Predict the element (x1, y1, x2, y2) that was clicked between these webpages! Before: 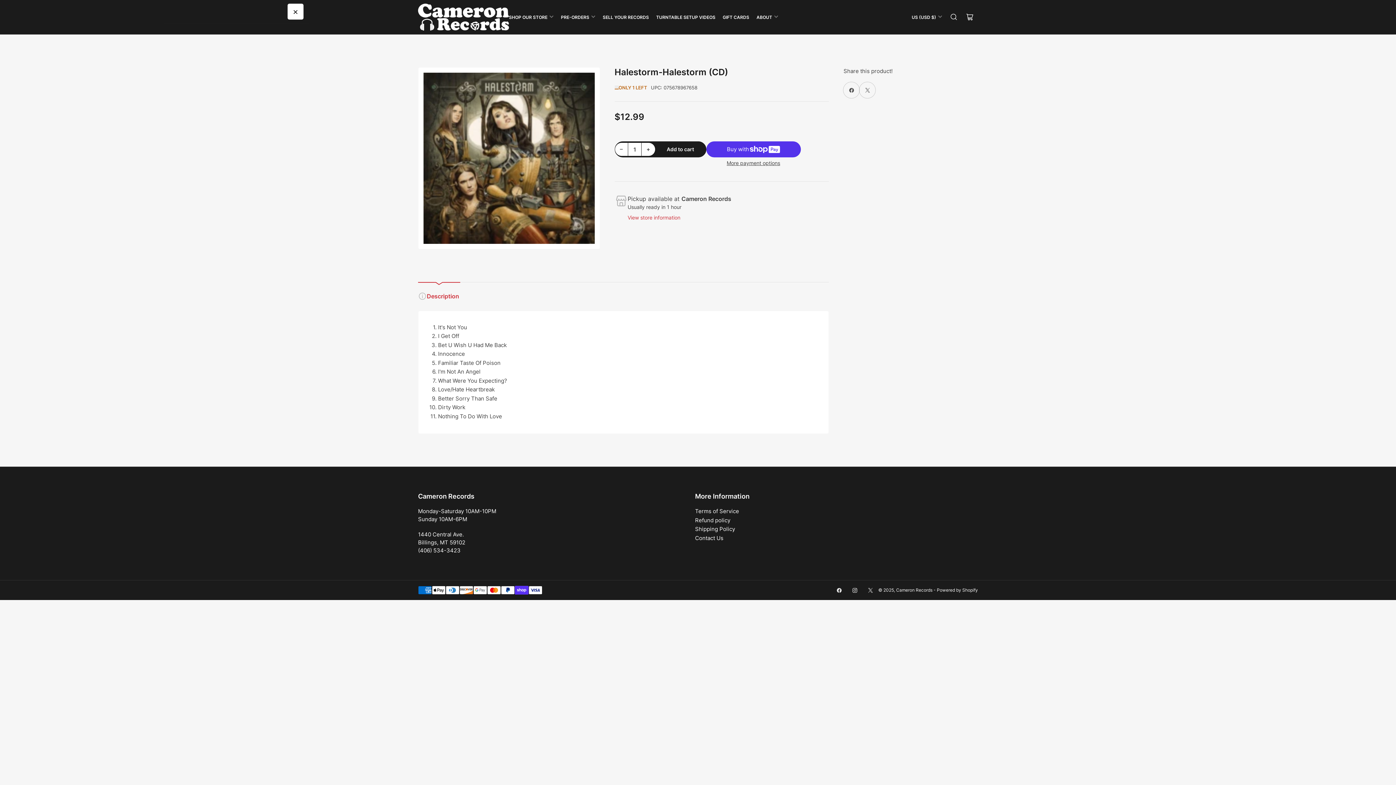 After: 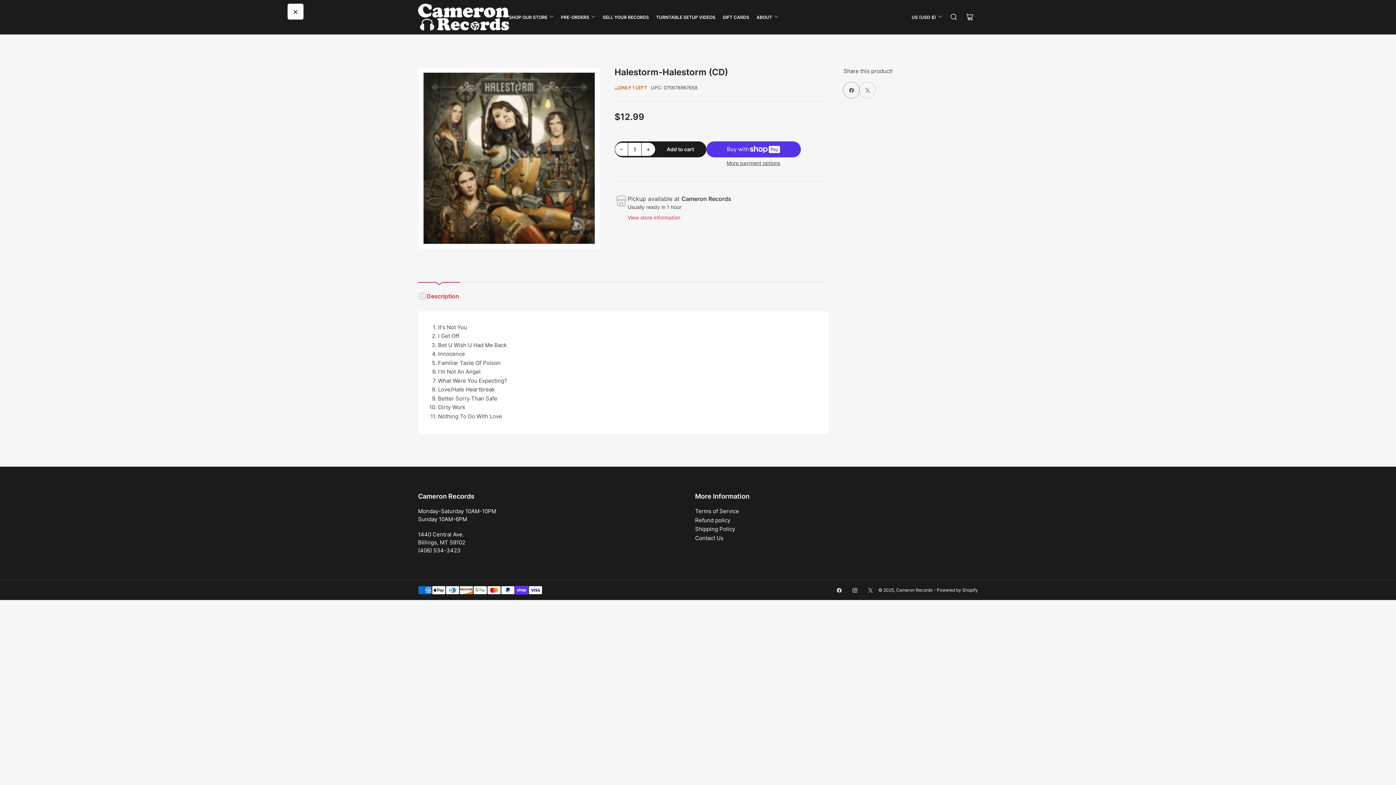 Action: bbox: (843, 82, 859, 98) label: Share on Facebook